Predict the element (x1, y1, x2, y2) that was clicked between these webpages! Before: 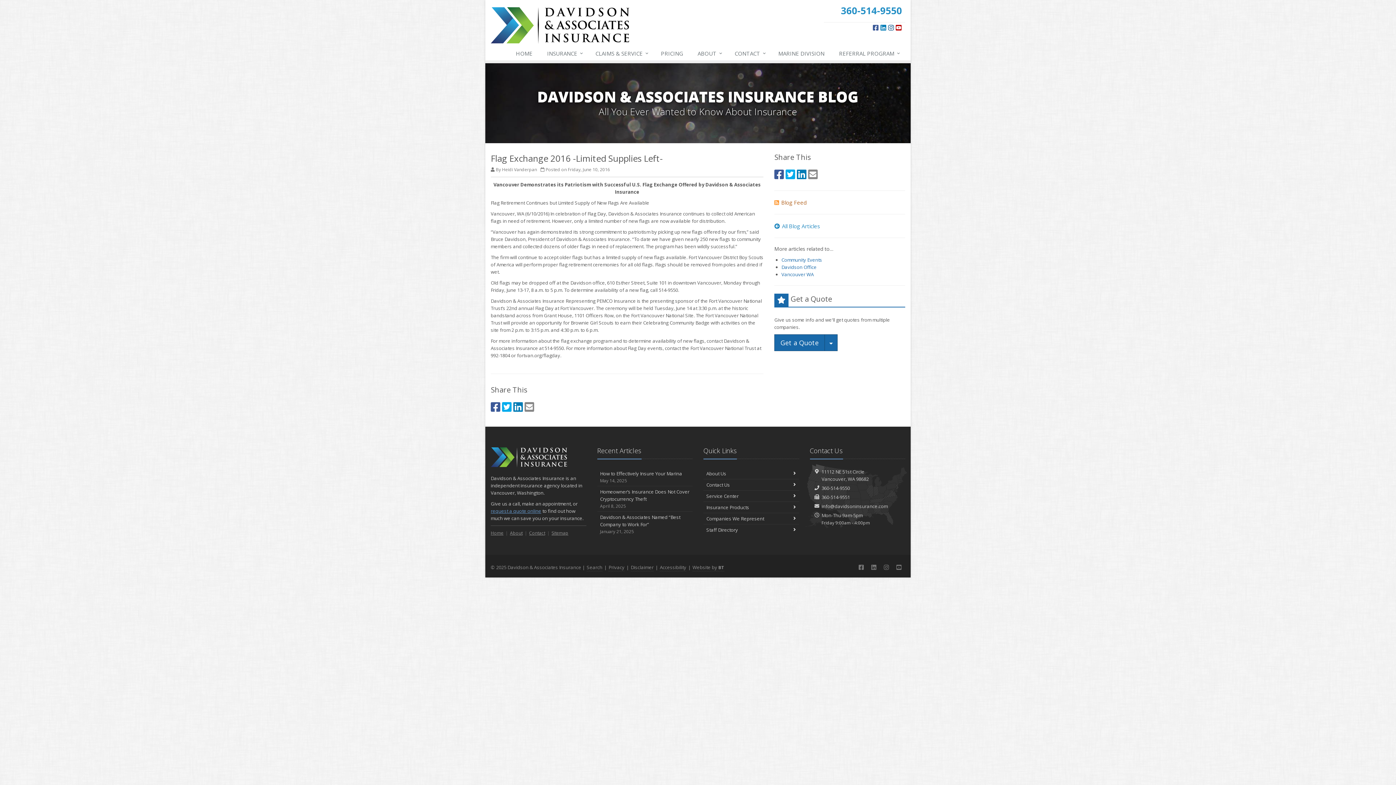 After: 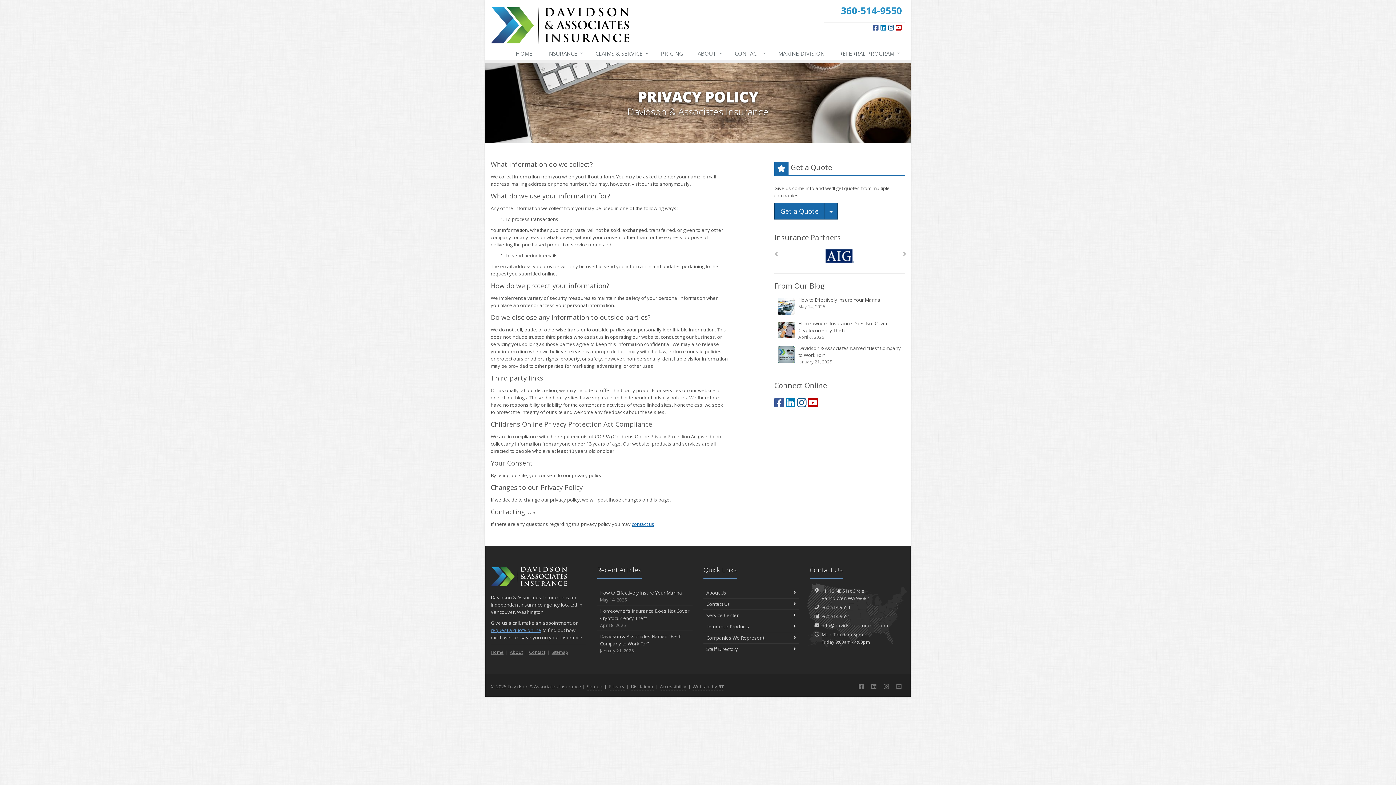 Action: label: Disclaimer bbox: (630, 564, 653, 571)